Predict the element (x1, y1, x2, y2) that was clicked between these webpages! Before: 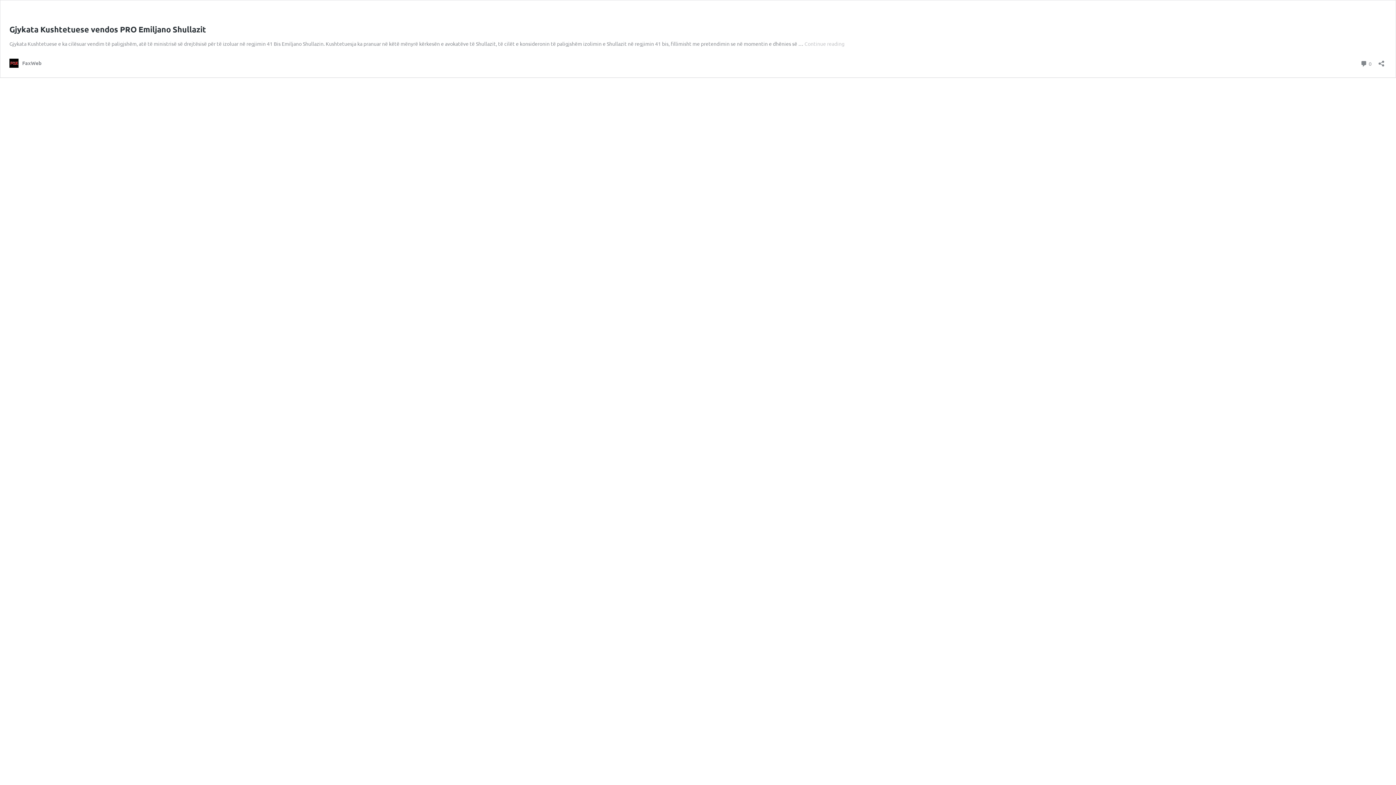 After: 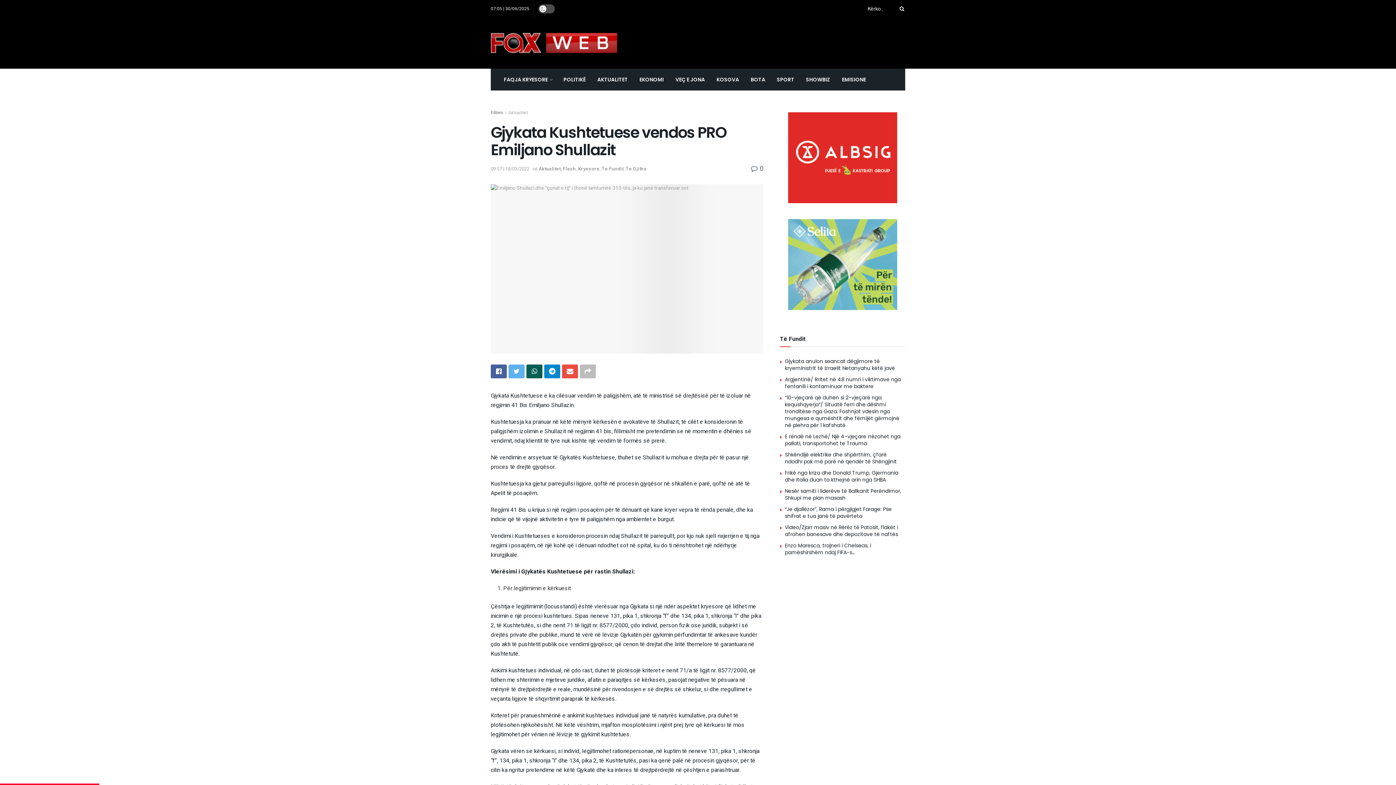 Action: label: Gjykata Kushtetuese vendos PRO Emiljano Shullazit bbox: (9, 24, 206, 34)